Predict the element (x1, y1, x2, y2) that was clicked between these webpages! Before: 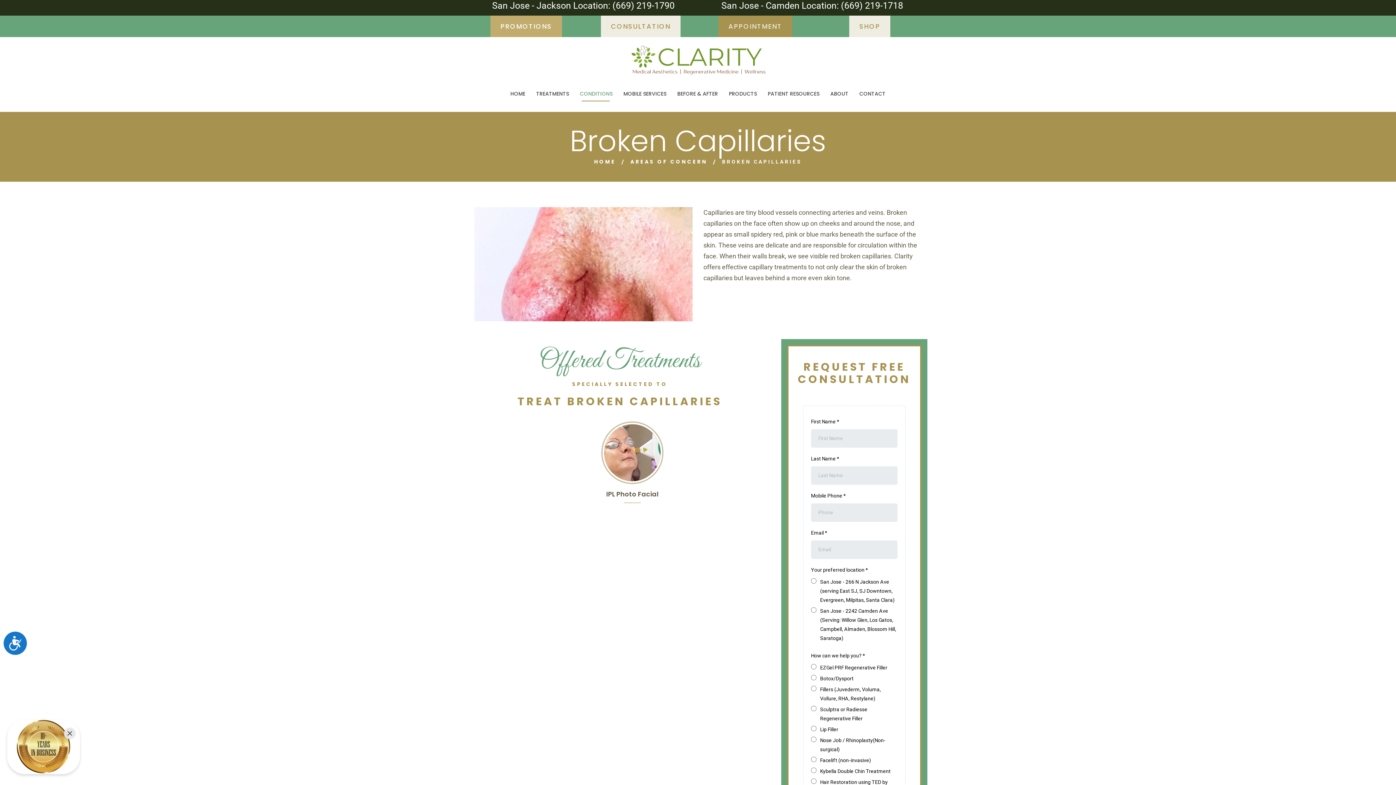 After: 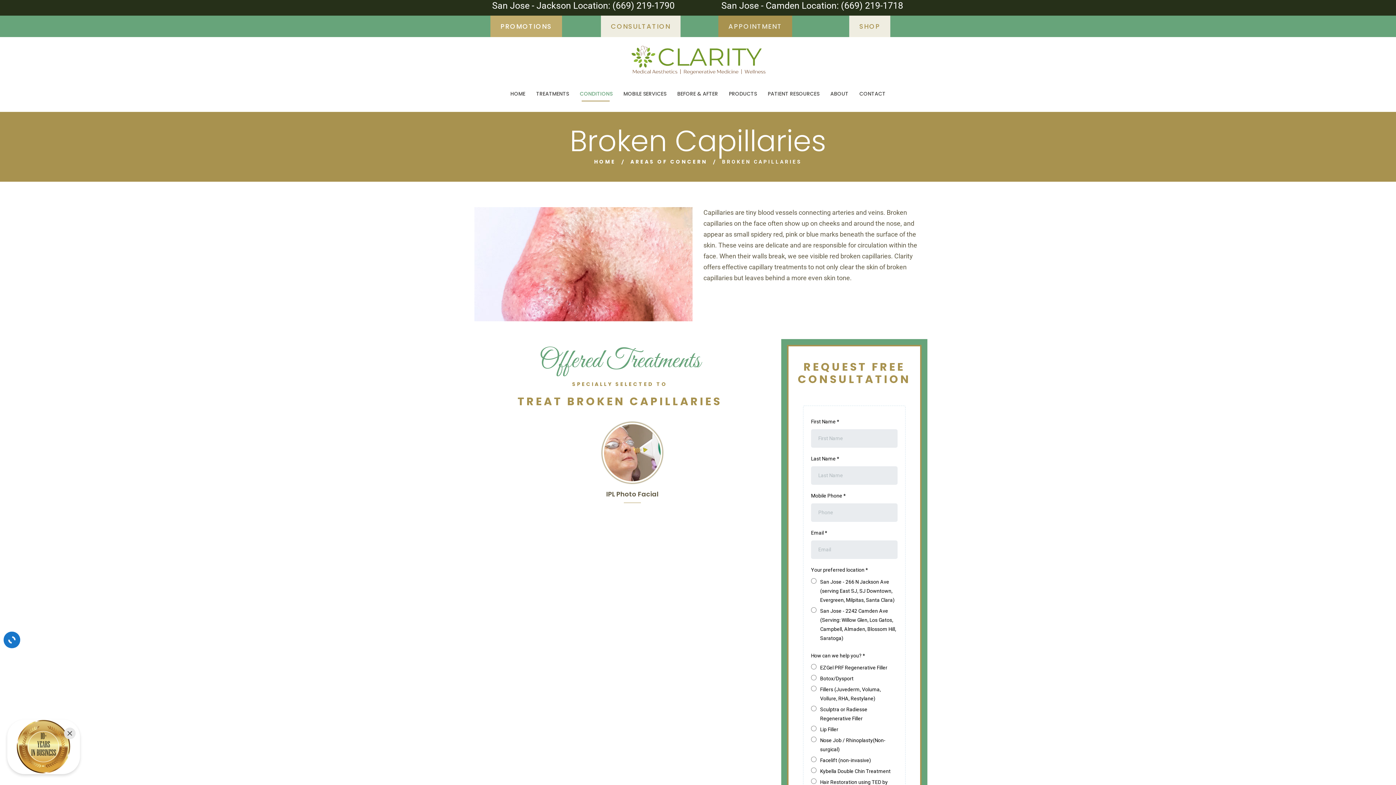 Action: bbox: (3, 632, 26, 655) label: ACCESSIBILITY